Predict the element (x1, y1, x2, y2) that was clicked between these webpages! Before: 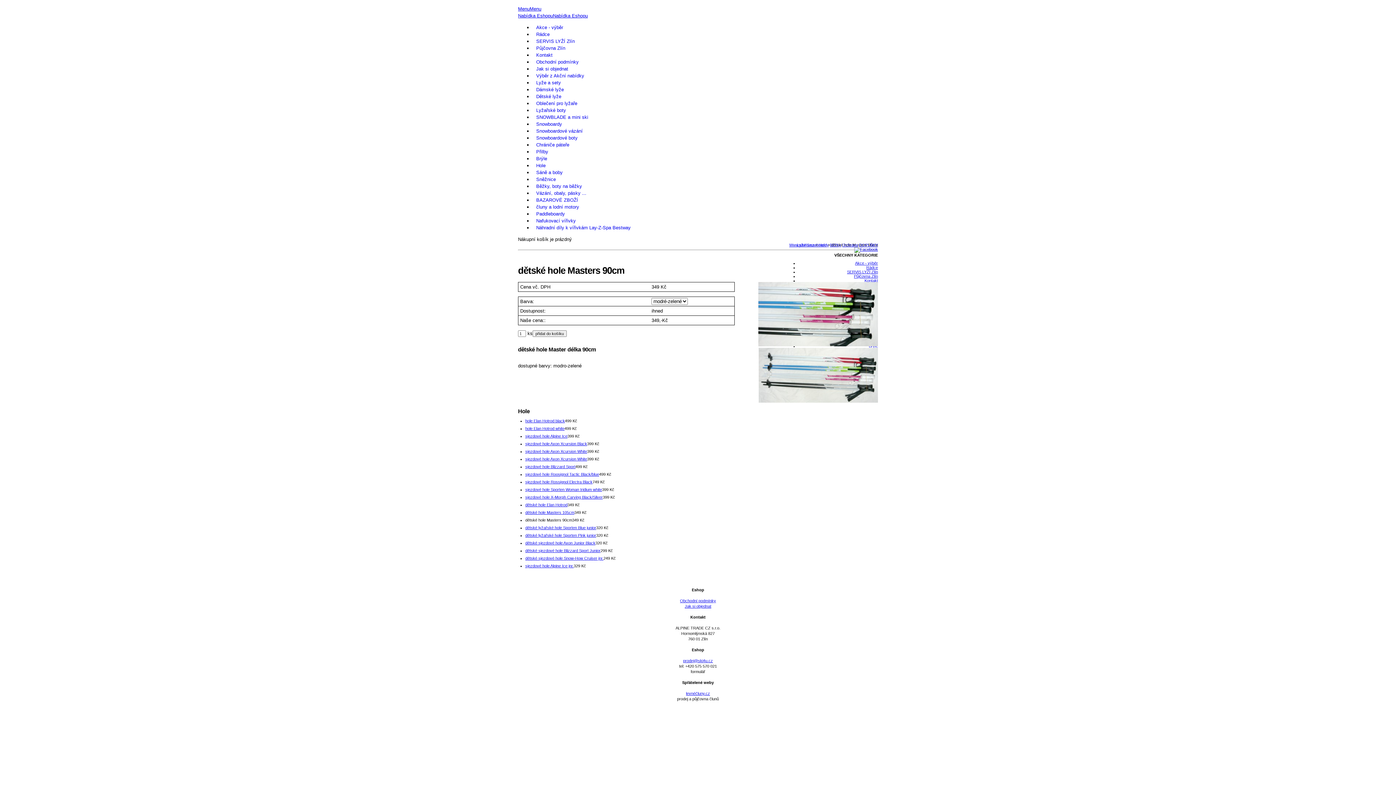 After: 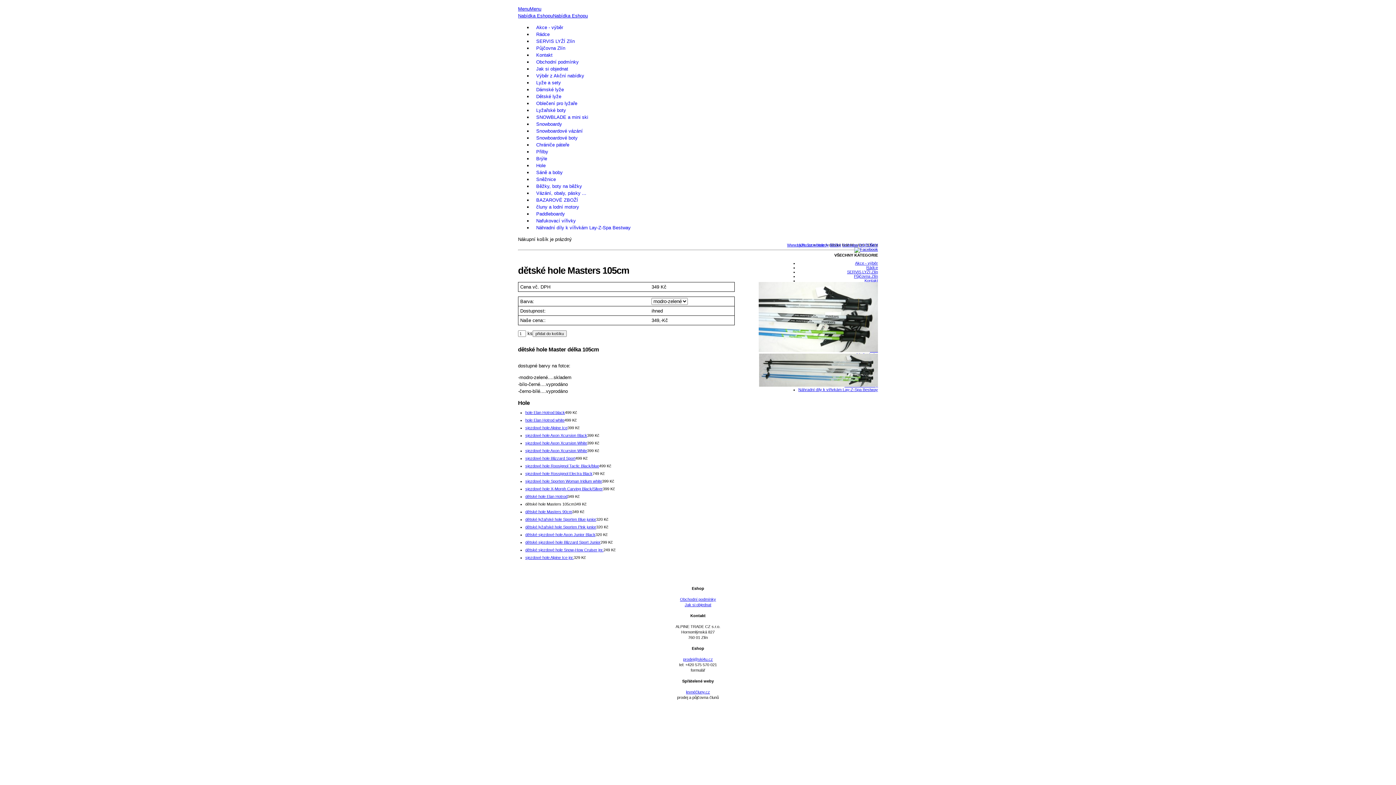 Action: label: dětské hole Masters 105cm bbox: (525, 510, 574, 514)